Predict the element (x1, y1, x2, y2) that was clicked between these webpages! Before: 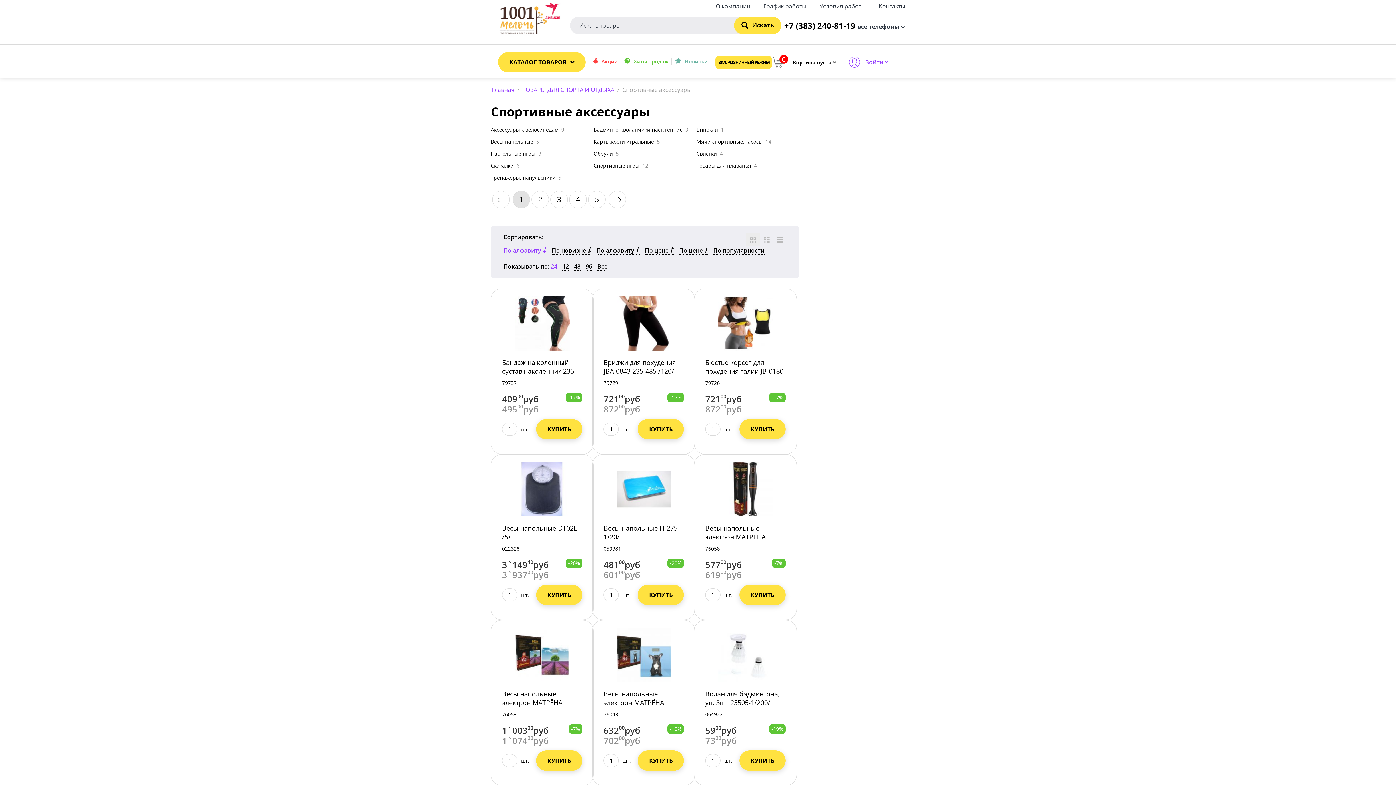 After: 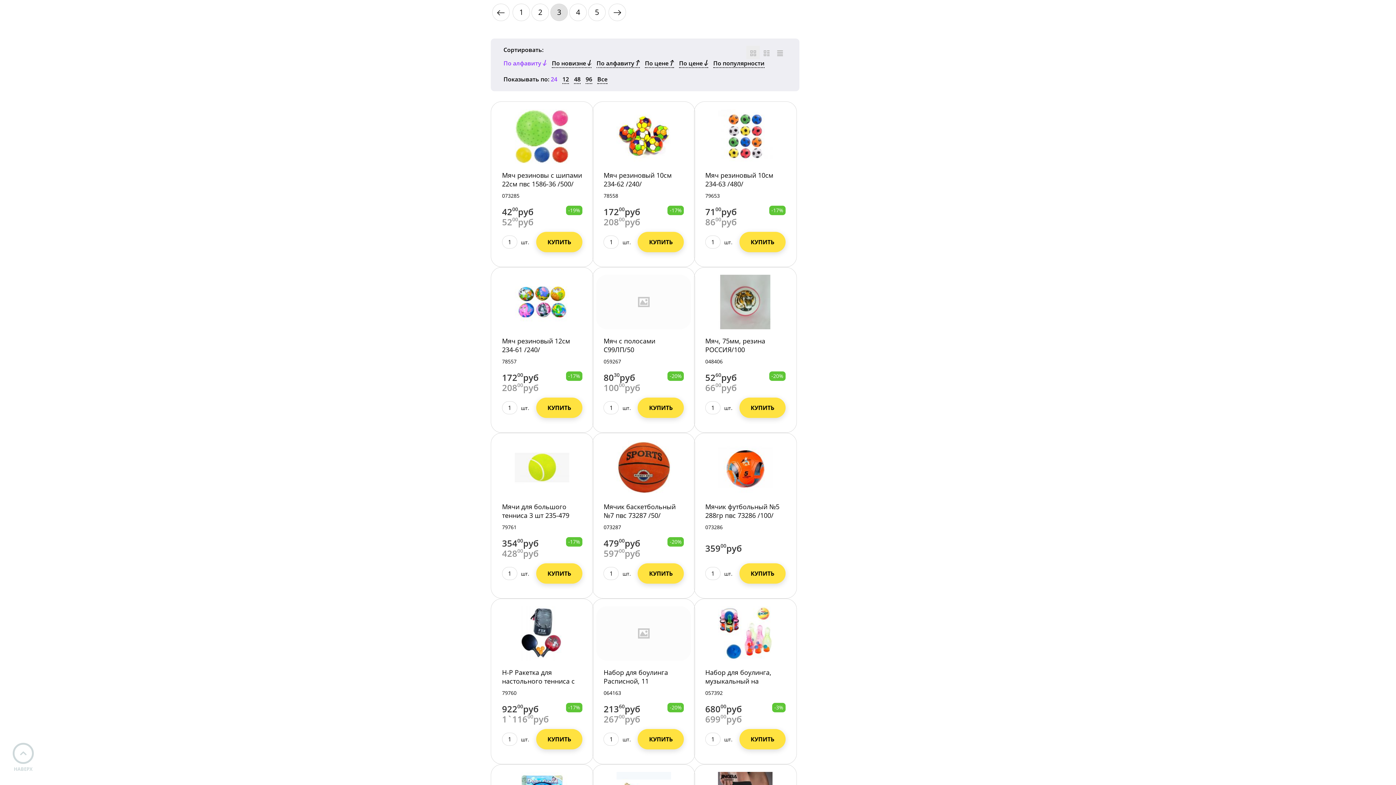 Action: label: 3 bbox: (550, 190, 568, 208)